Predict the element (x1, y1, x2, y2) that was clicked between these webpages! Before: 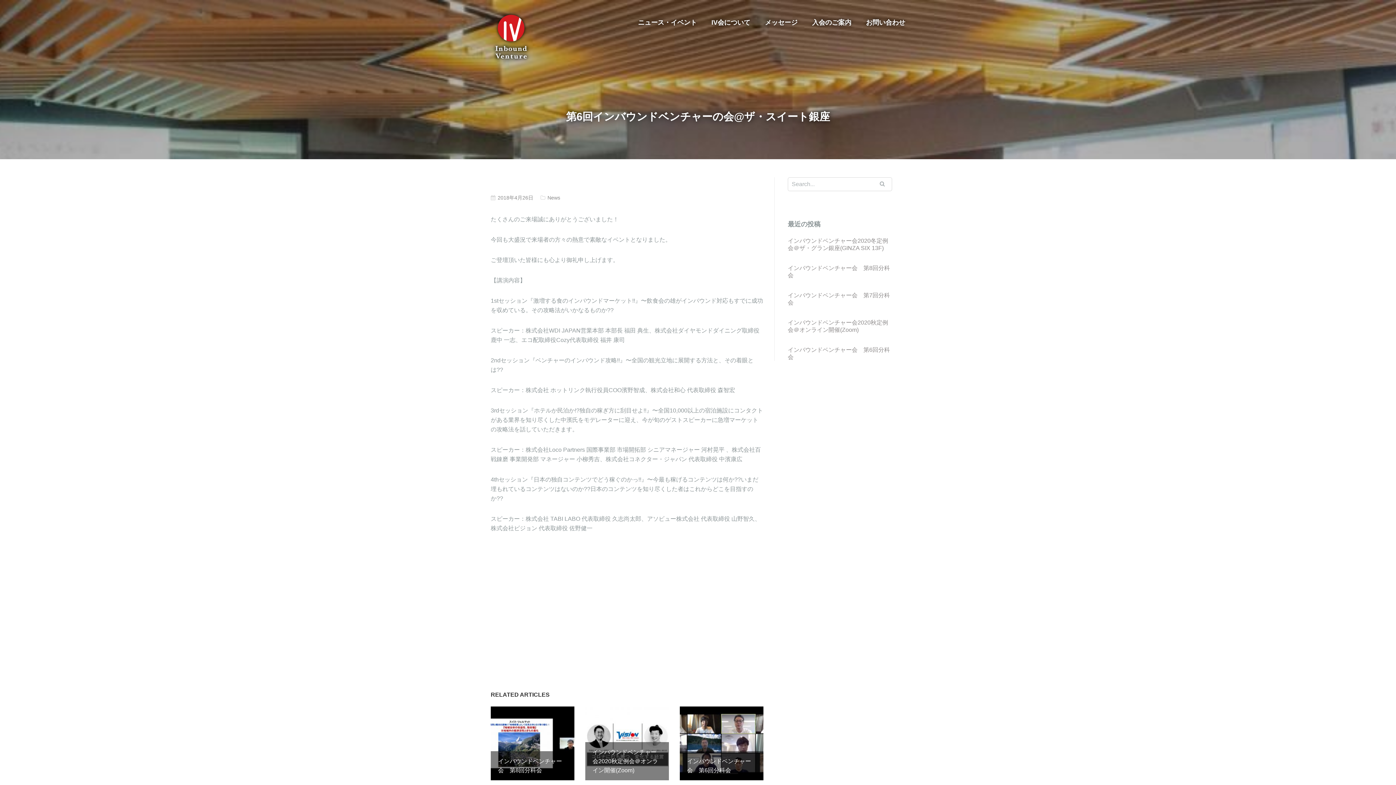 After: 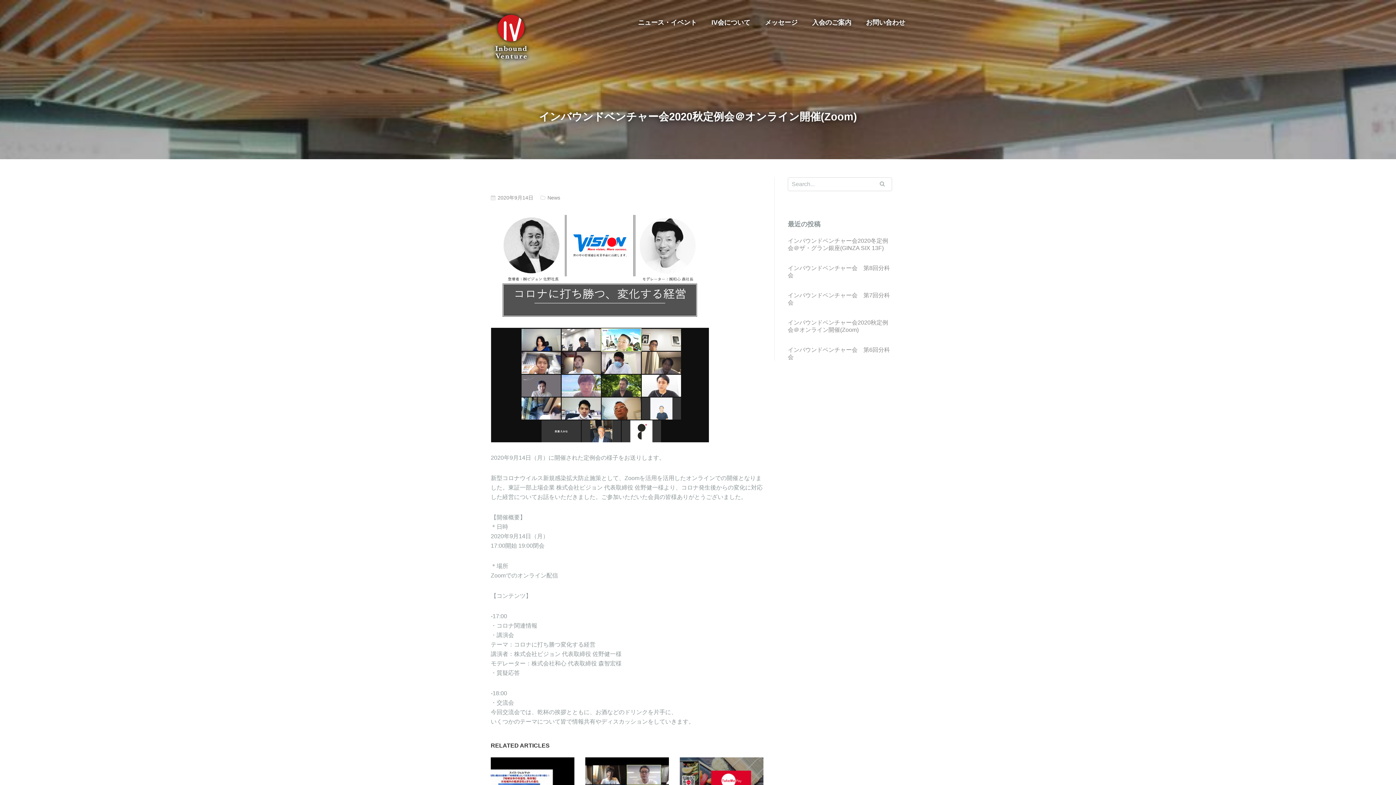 Action: bbox: (788, 319, 892, 333) label: インバウンドベンチャー会2020秋定例会＠オンライン開催(Zoom)